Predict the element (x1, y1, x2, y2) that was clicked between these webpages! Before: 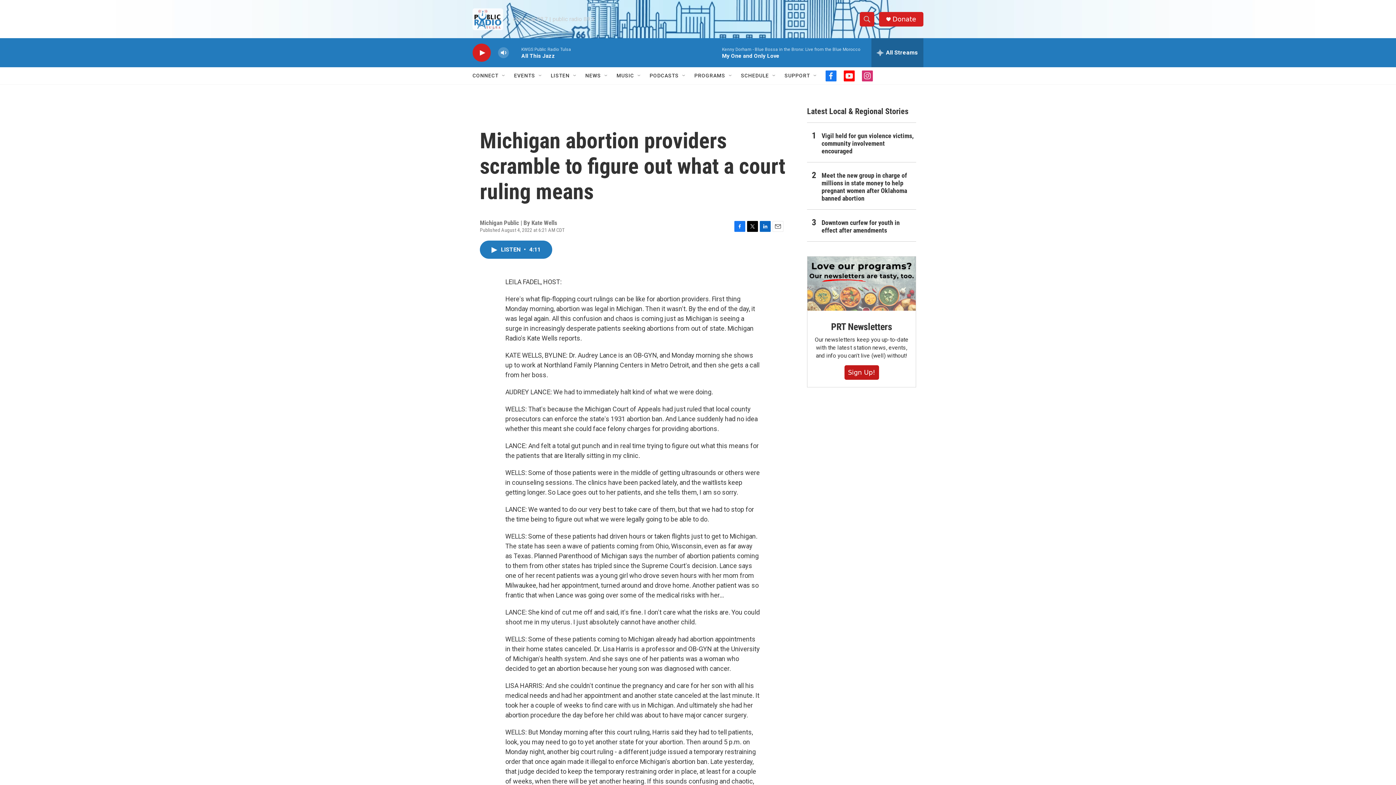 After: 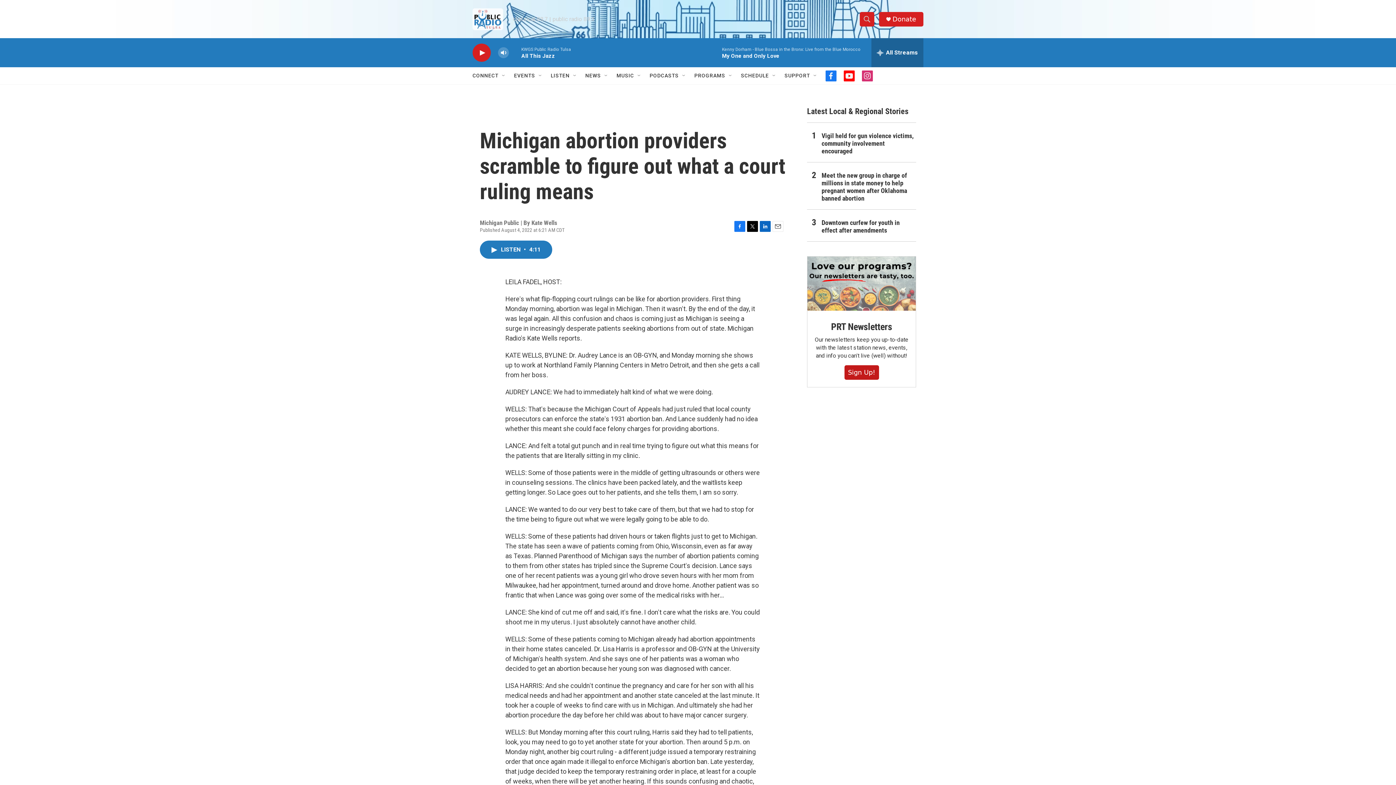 Action: label: youtube bbox: (844, 70, 854, 81)